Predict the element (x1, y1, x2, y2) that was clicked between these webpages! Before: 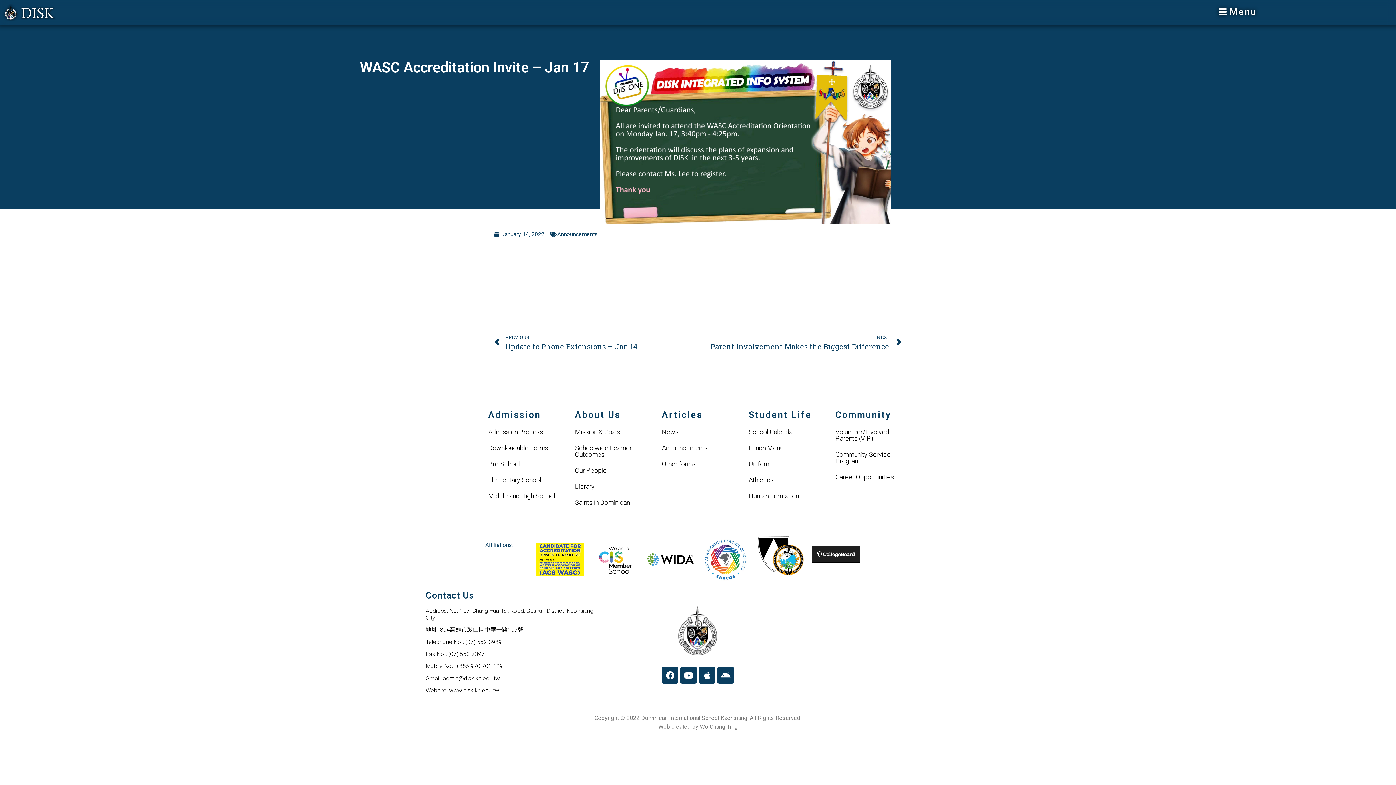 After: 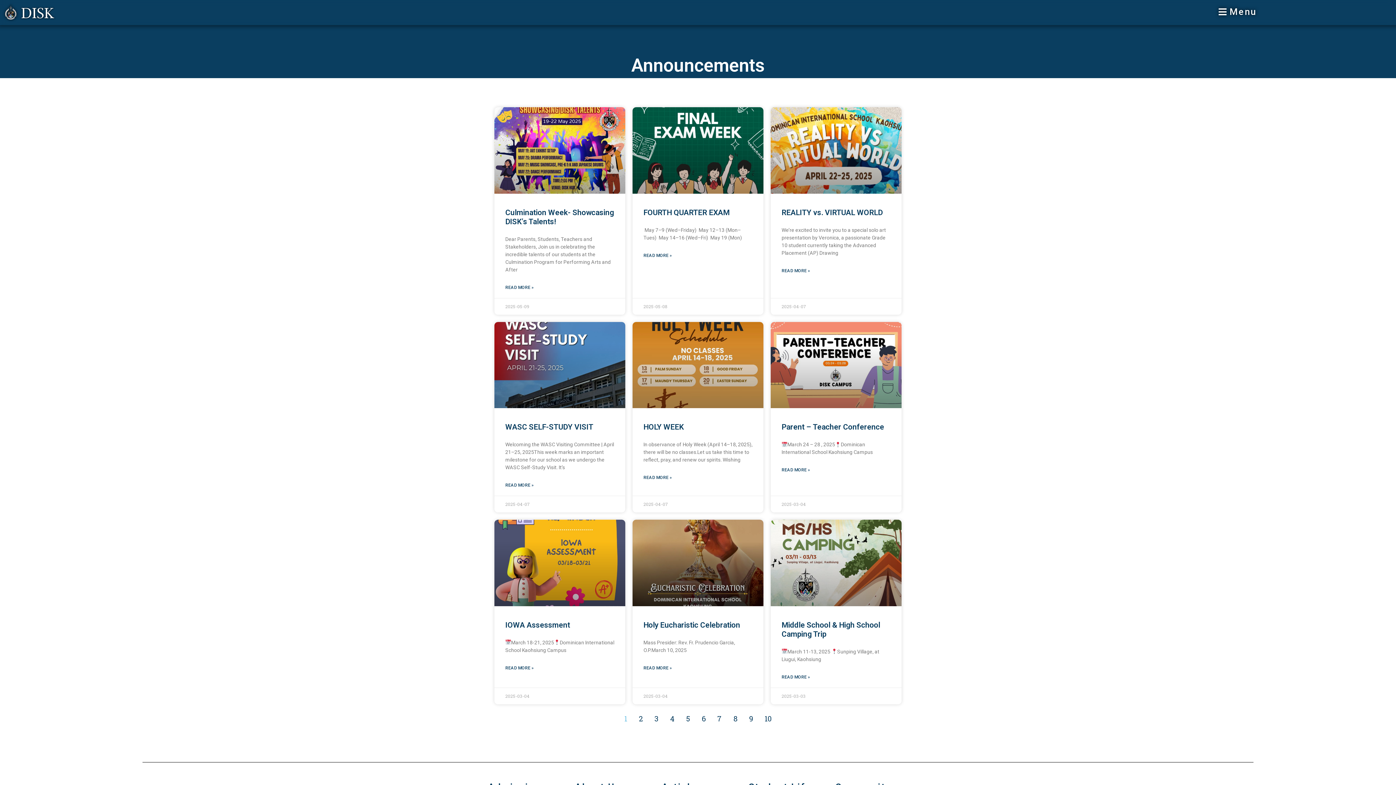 Action: bbox: (662, 444, 707, 452) label: Announcements